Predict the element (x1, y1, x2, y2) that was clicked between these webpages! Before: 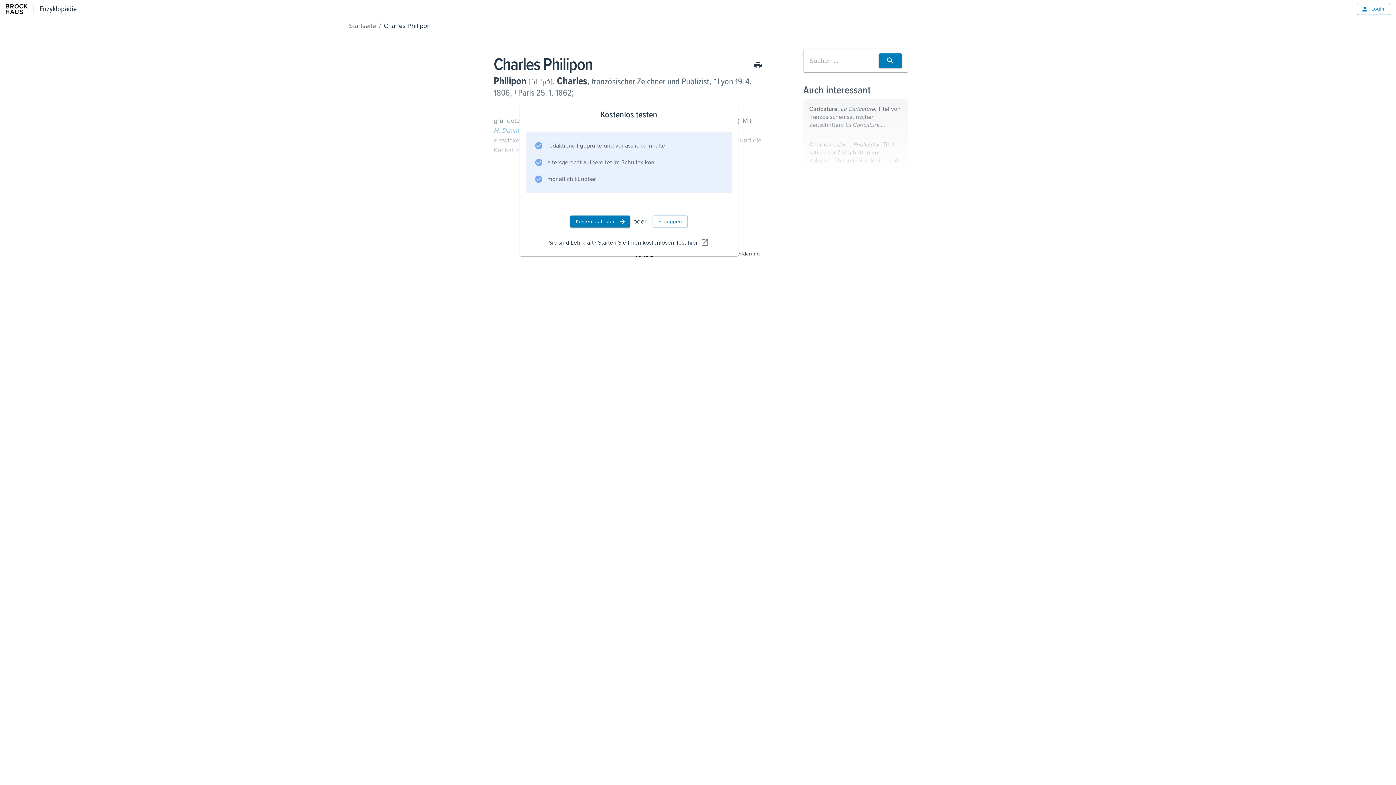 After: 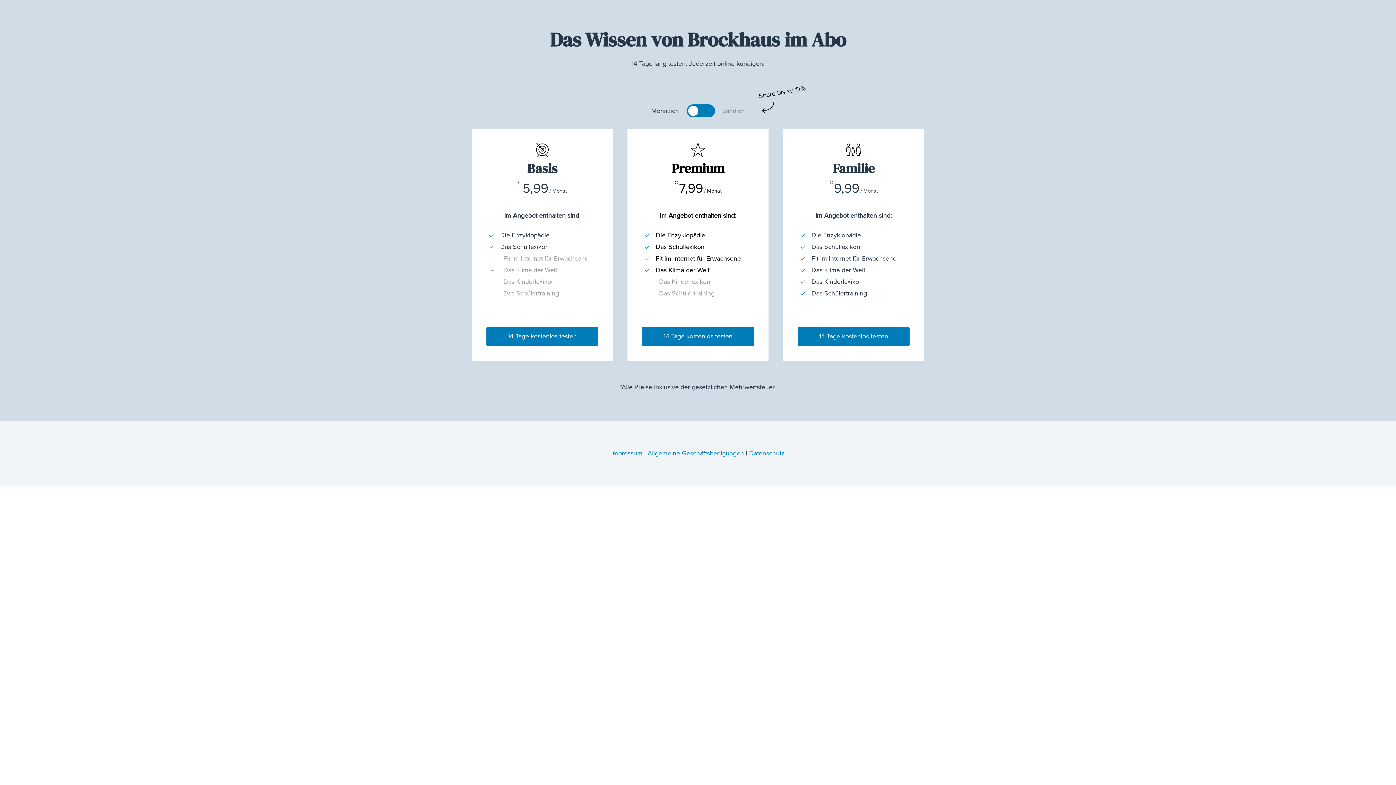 Action: label: Kostenlos testen bbox: (570, 215, 630, 227)